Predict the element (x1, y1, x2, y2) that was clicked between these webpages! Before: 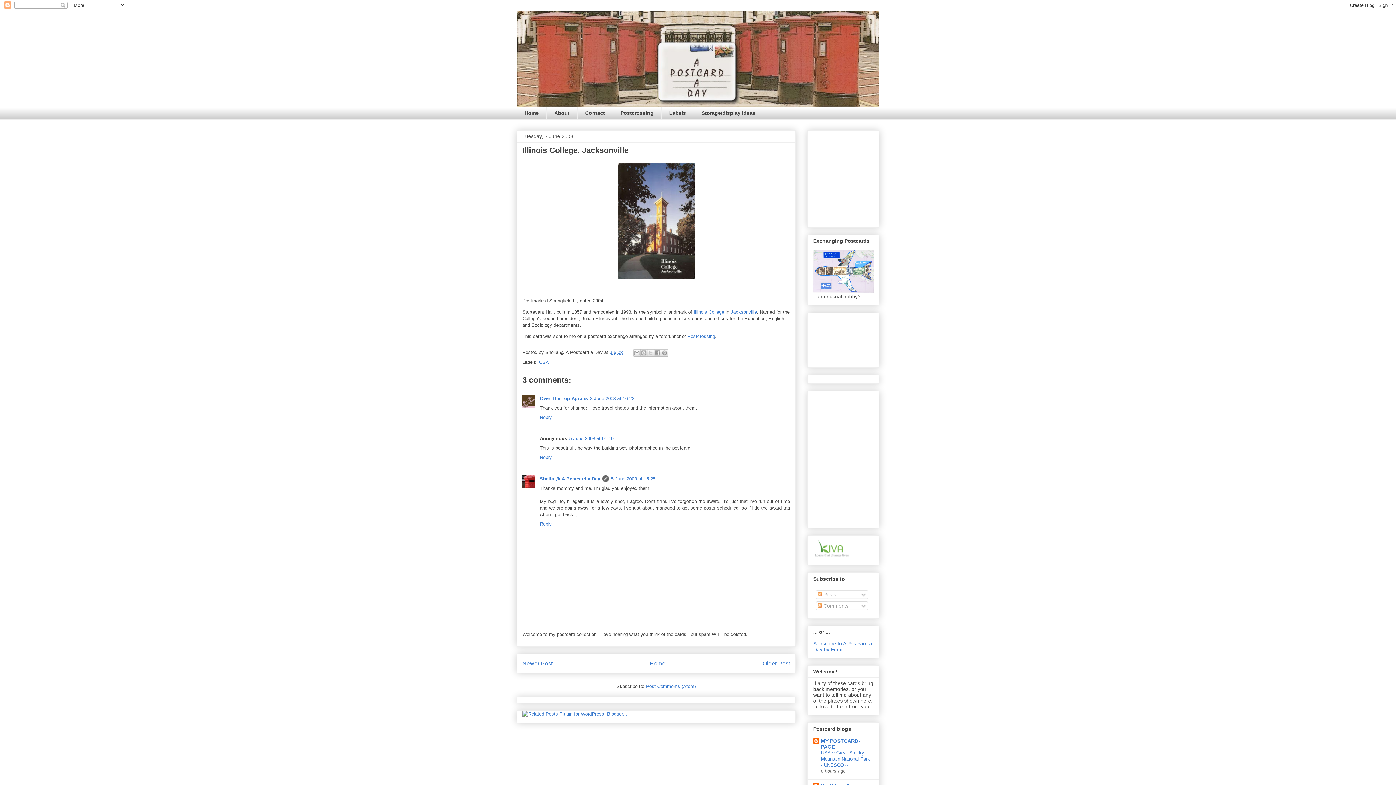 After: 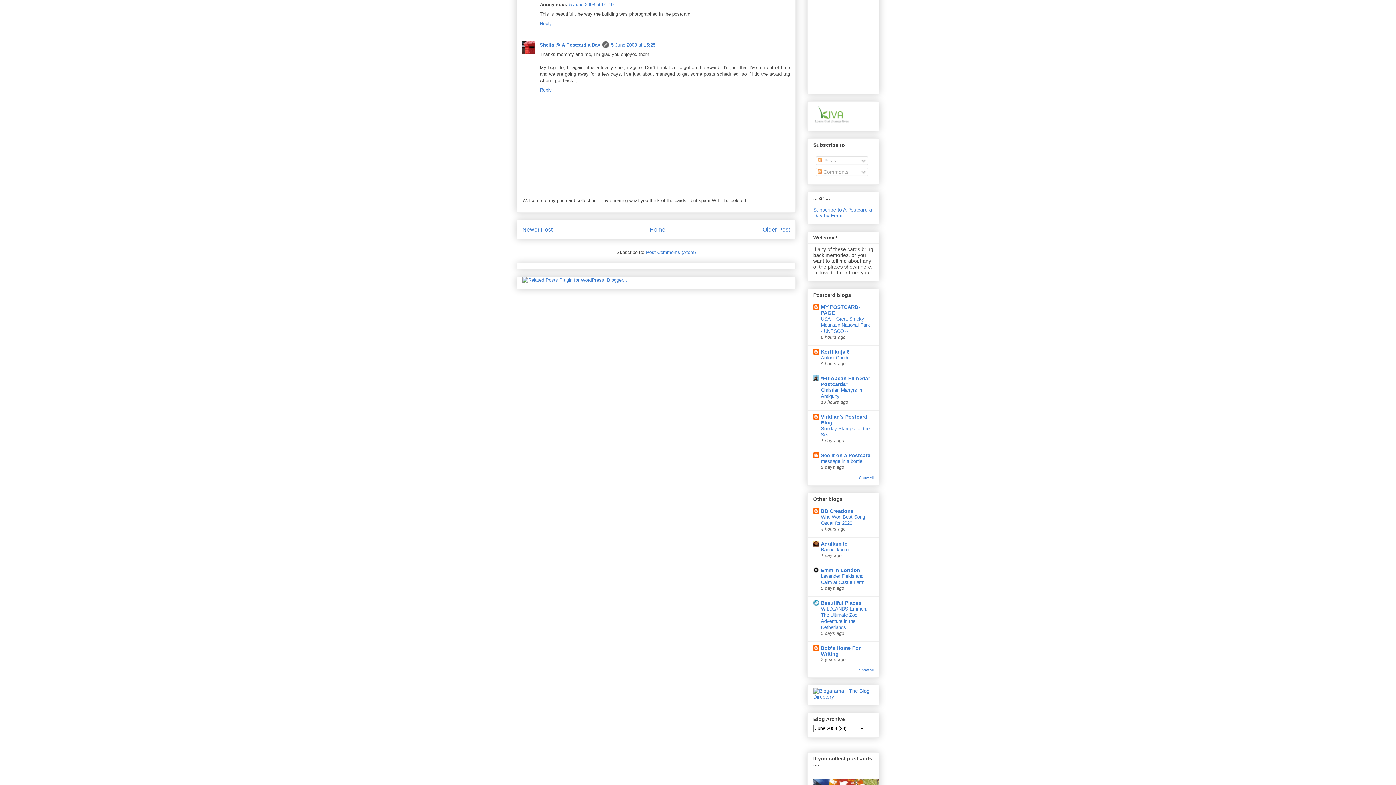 Action: label: 5 June 2008 at 01:10 bbox: (569, 436, 613, 441)